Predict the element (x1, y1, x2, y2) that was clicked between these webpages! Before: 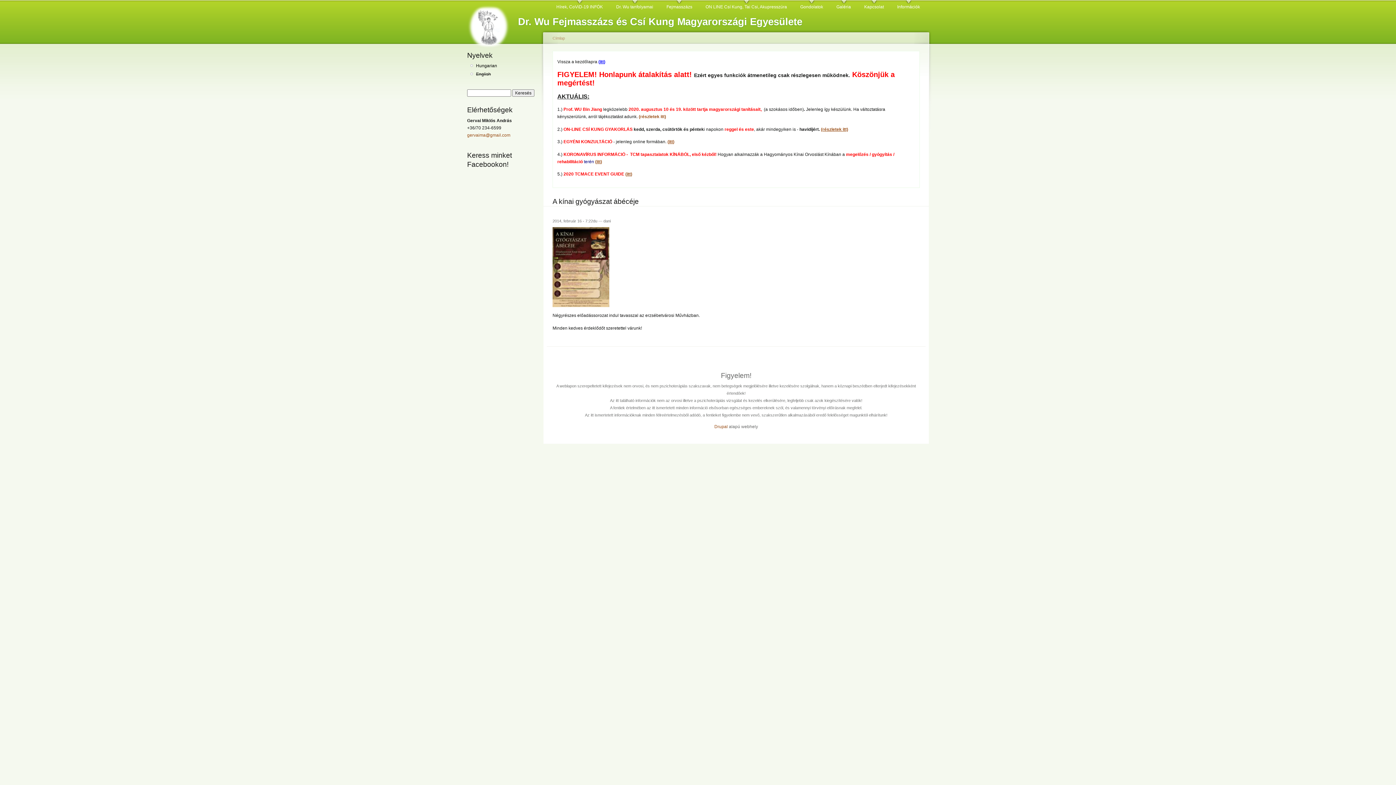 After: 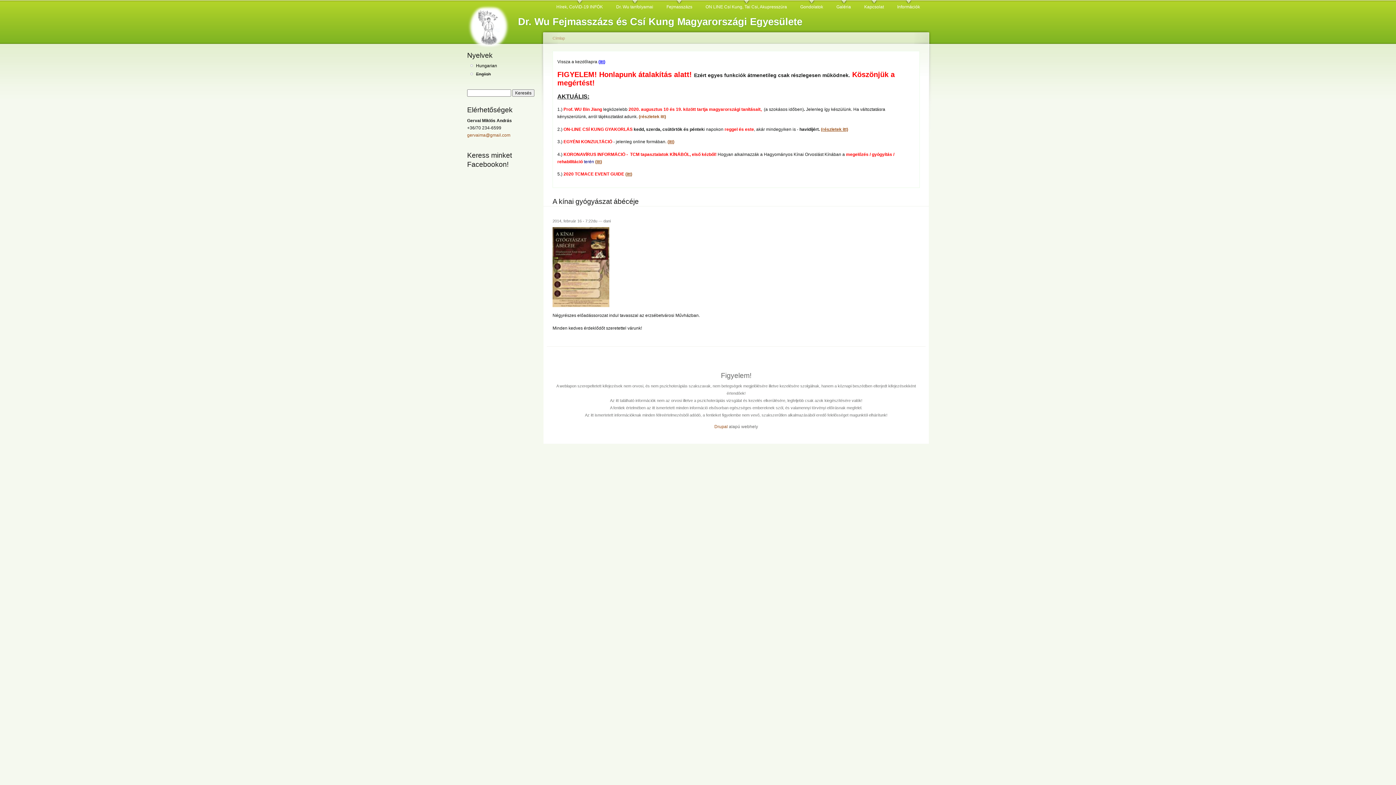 Action: label: Hungarian bbox: (476, 63, 497, 68)